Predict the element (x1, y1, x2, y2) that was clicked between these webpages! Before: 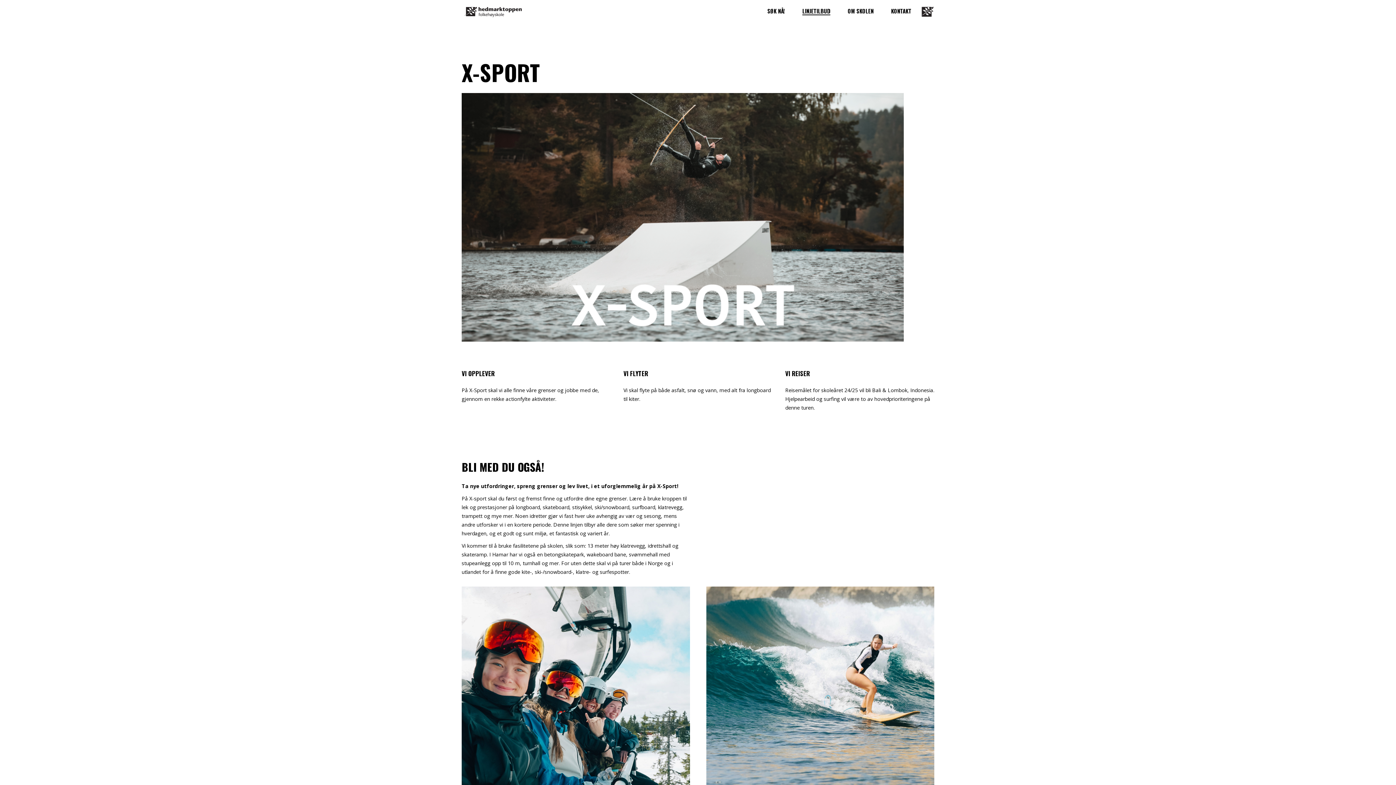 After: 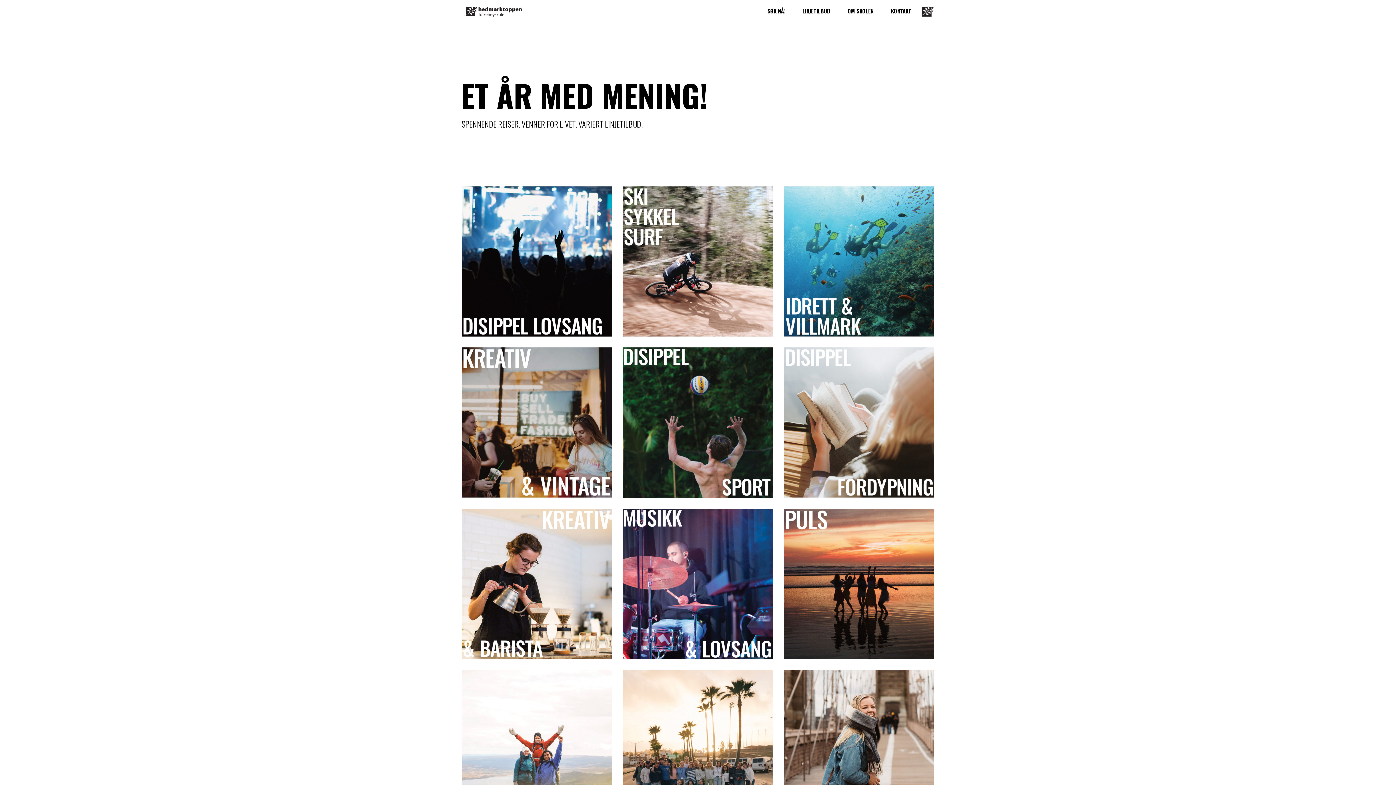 Action: bbox: (461, 4, 524, 16)